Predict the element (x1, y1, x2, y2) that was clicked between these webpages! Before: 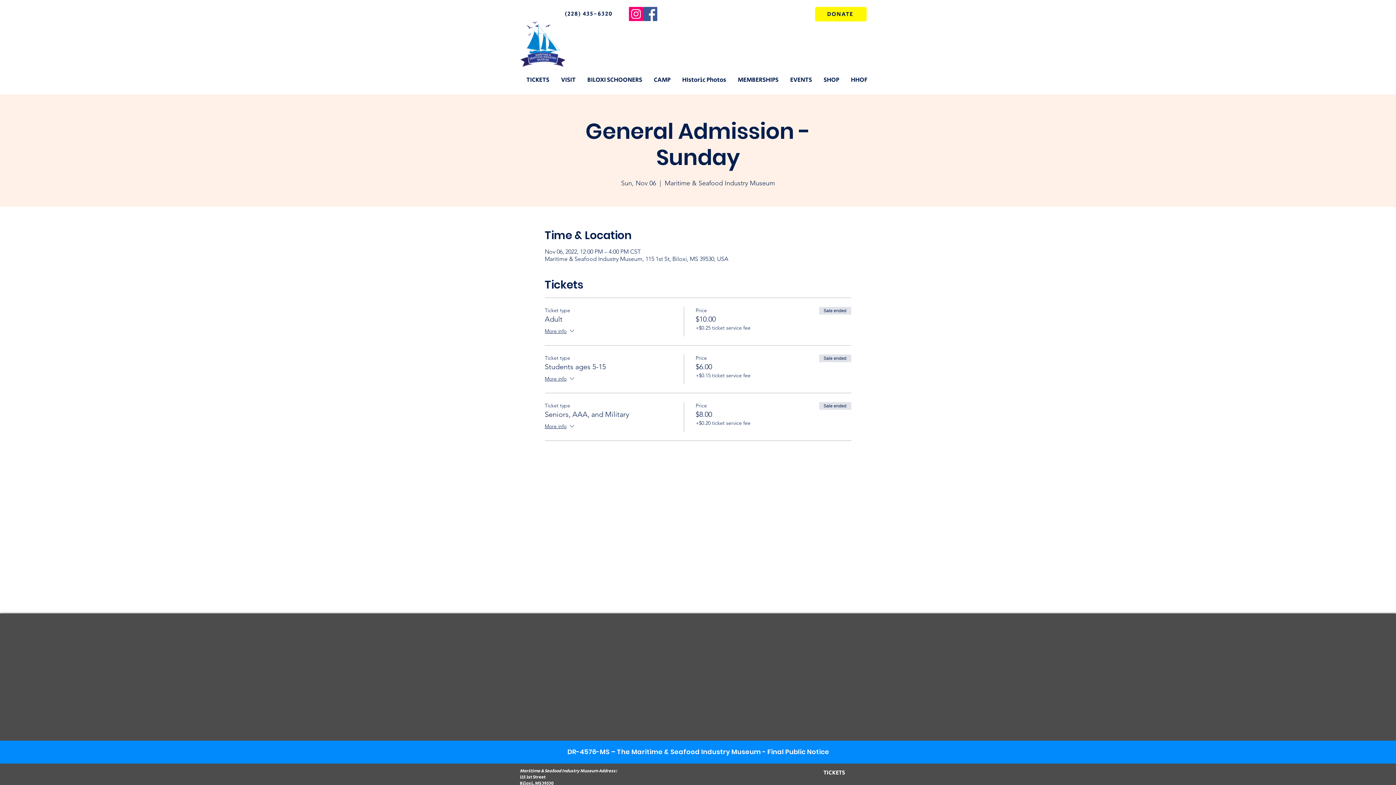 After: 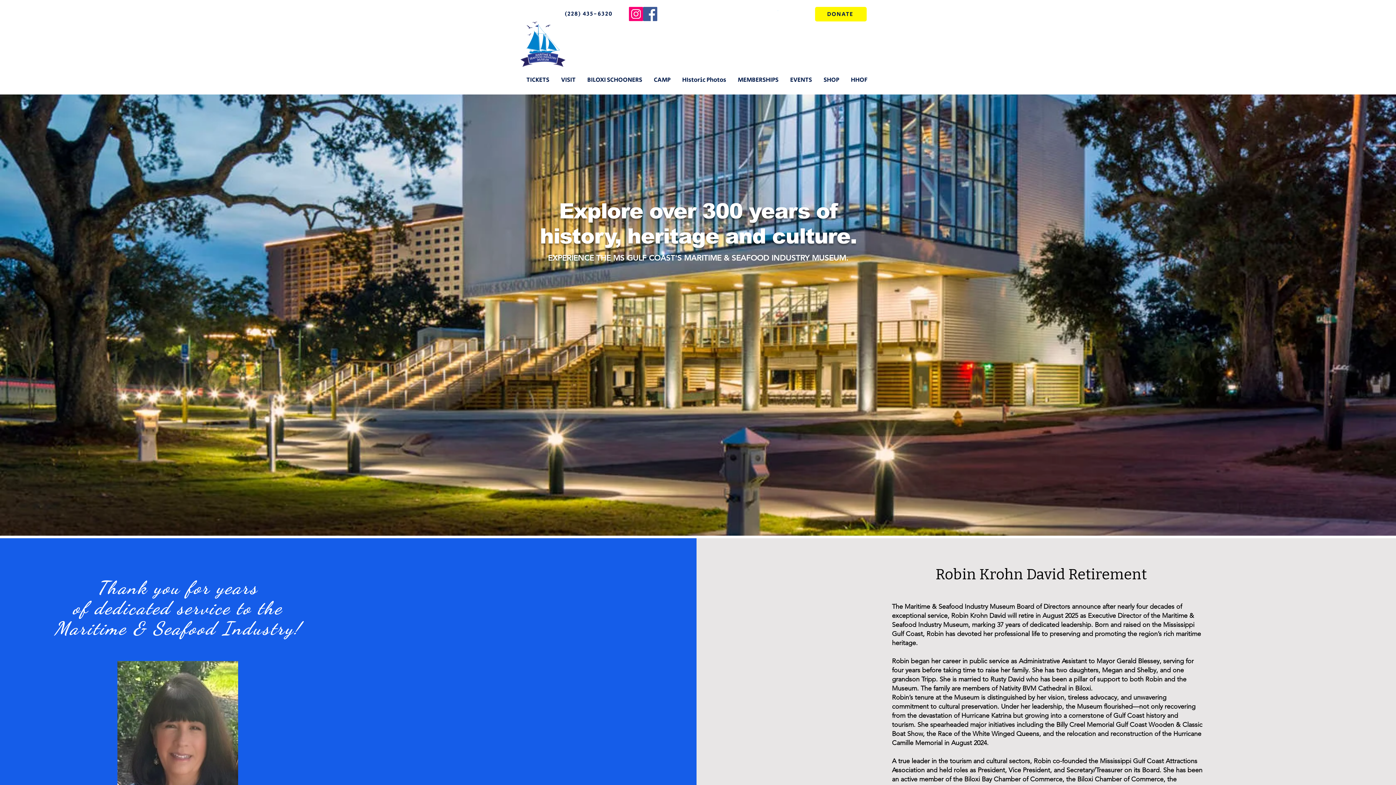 Action: label: HHOF bbox: (845, 70, 873, 89)